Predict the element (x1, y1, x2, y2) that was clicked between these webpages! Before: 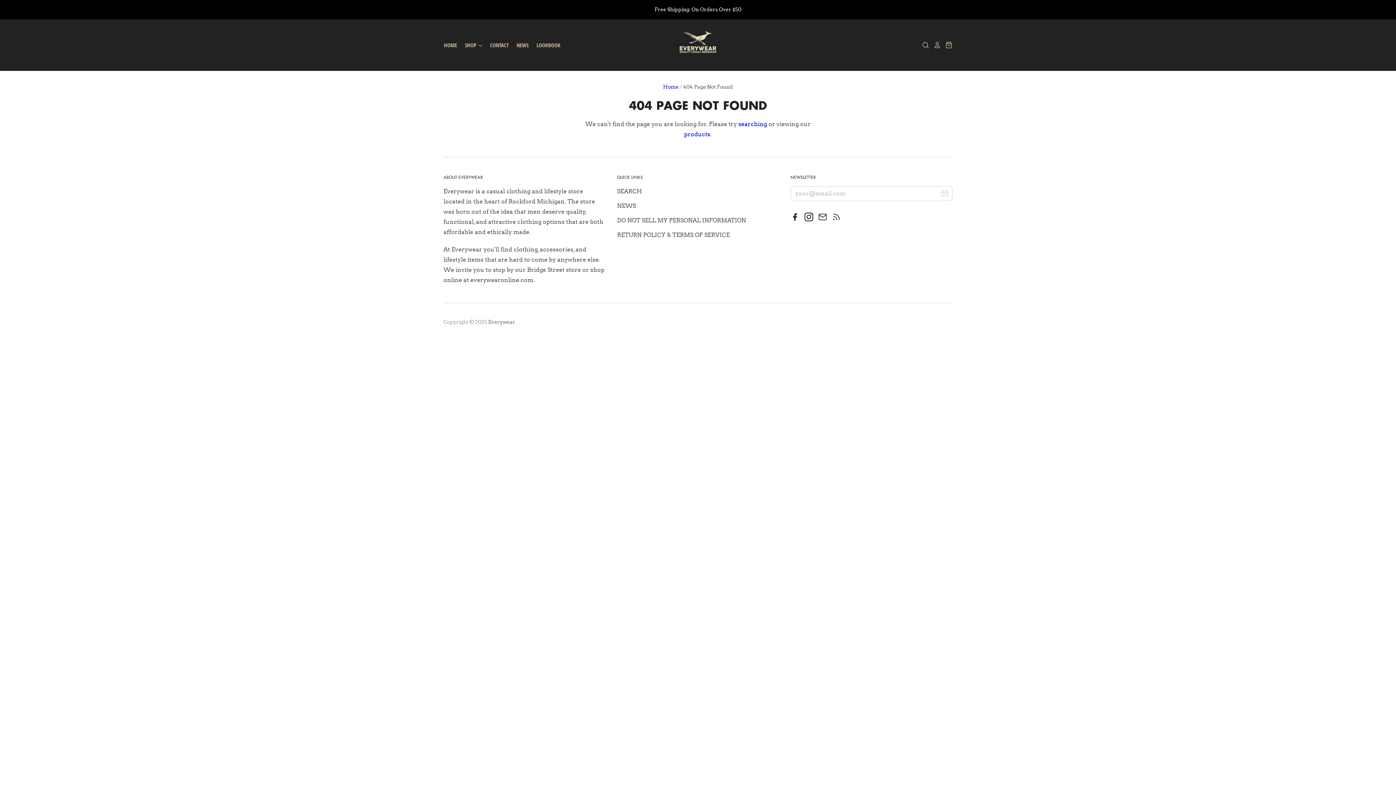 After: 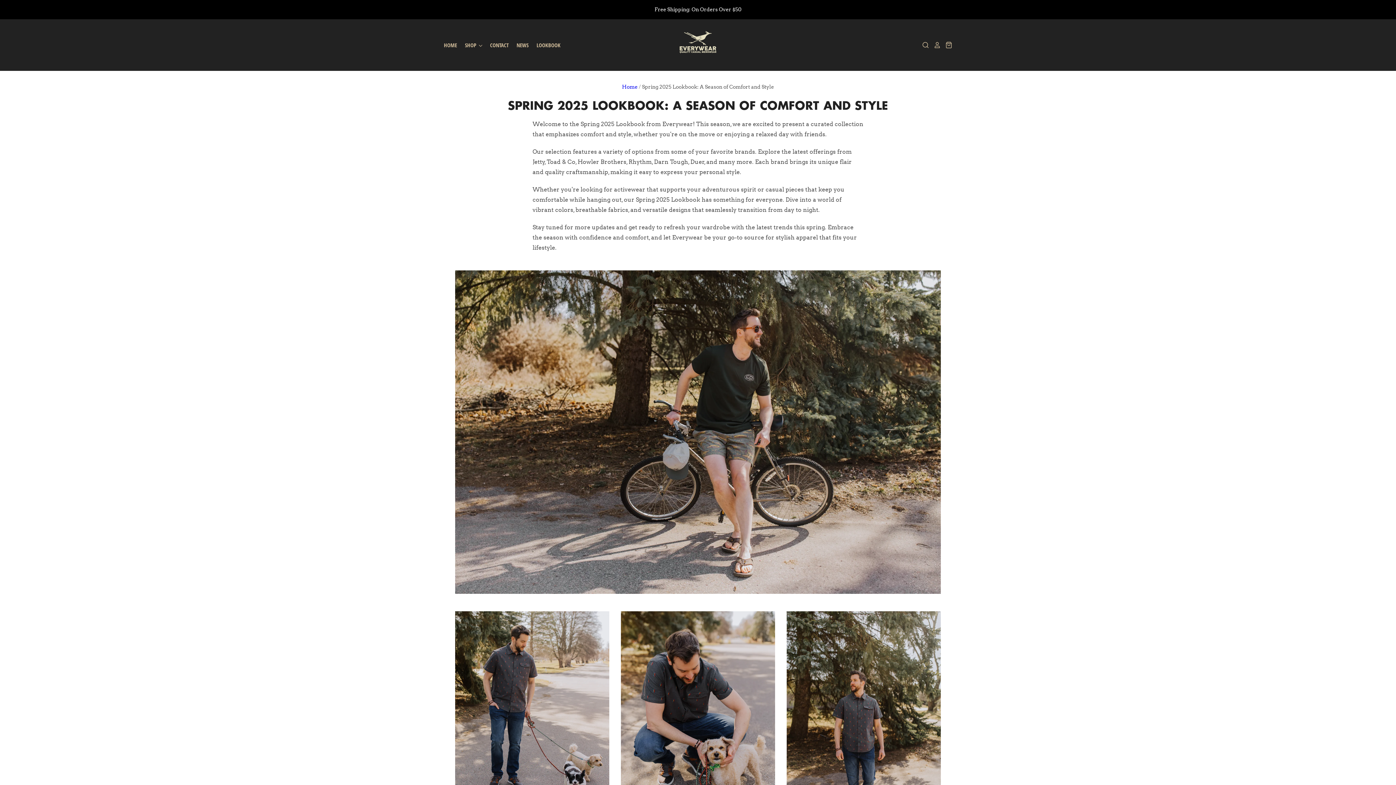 Action: label: LOOKBOOK bbox: (529, 40, 561, 50)